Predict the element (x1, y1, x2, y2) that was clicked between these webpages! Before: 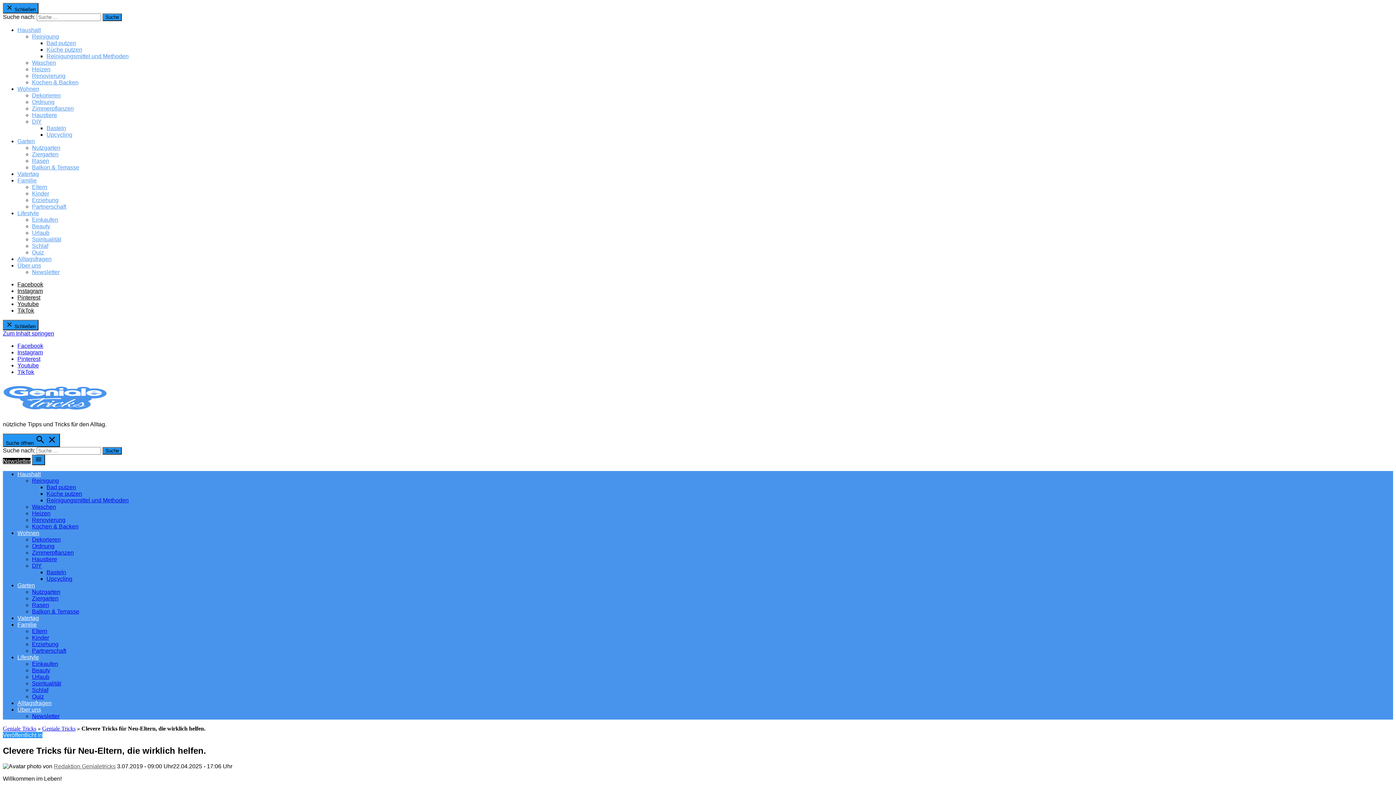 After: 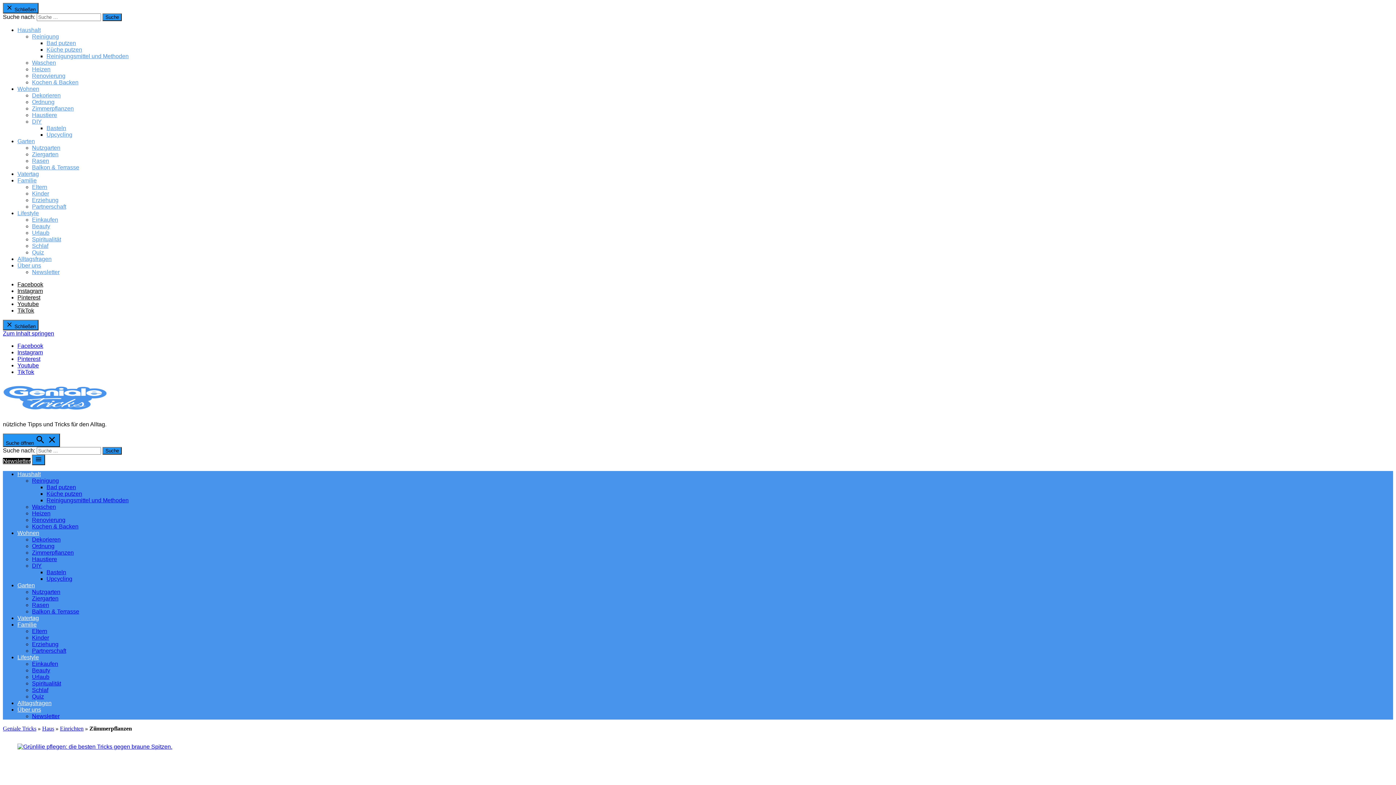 Action: bbox: (32, 549, 73, 556) label: Zimmerpflanzen